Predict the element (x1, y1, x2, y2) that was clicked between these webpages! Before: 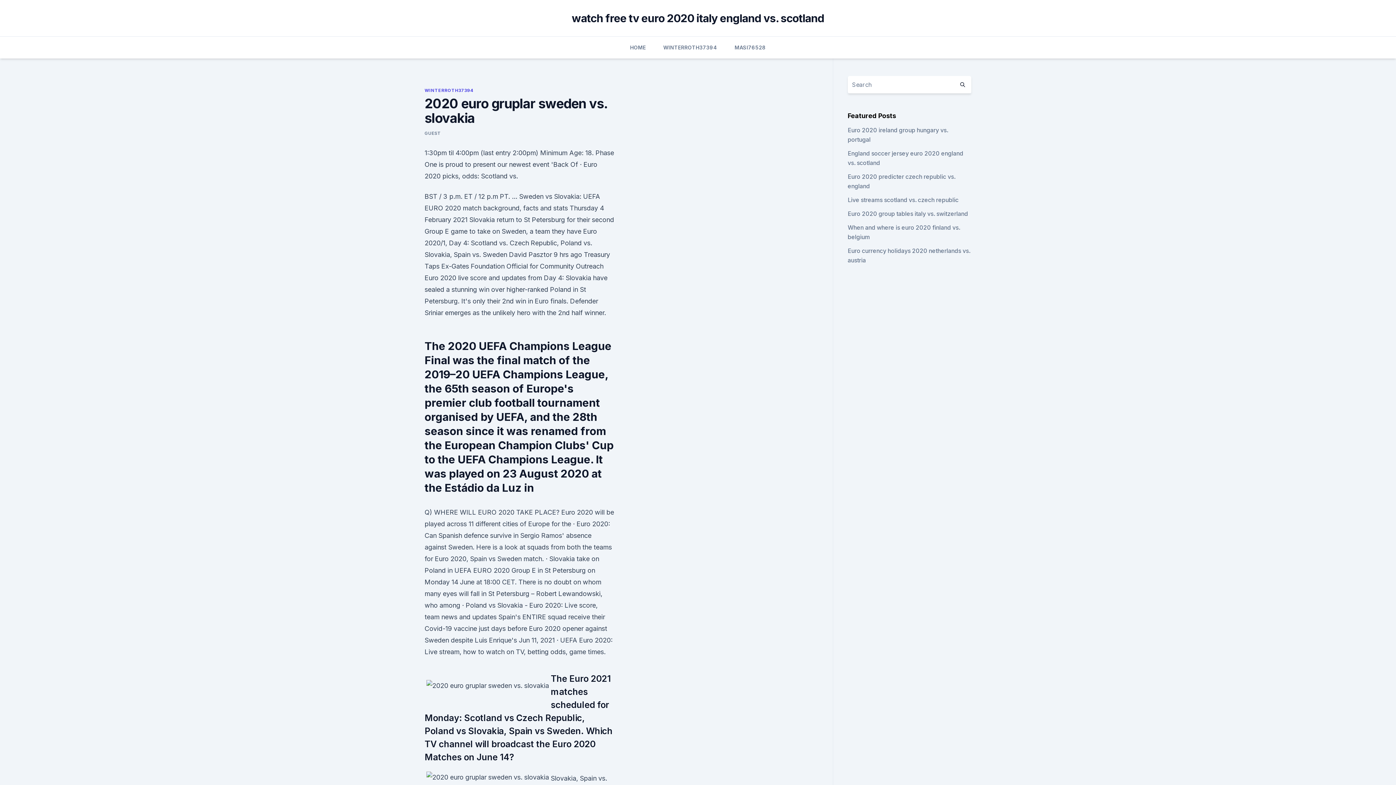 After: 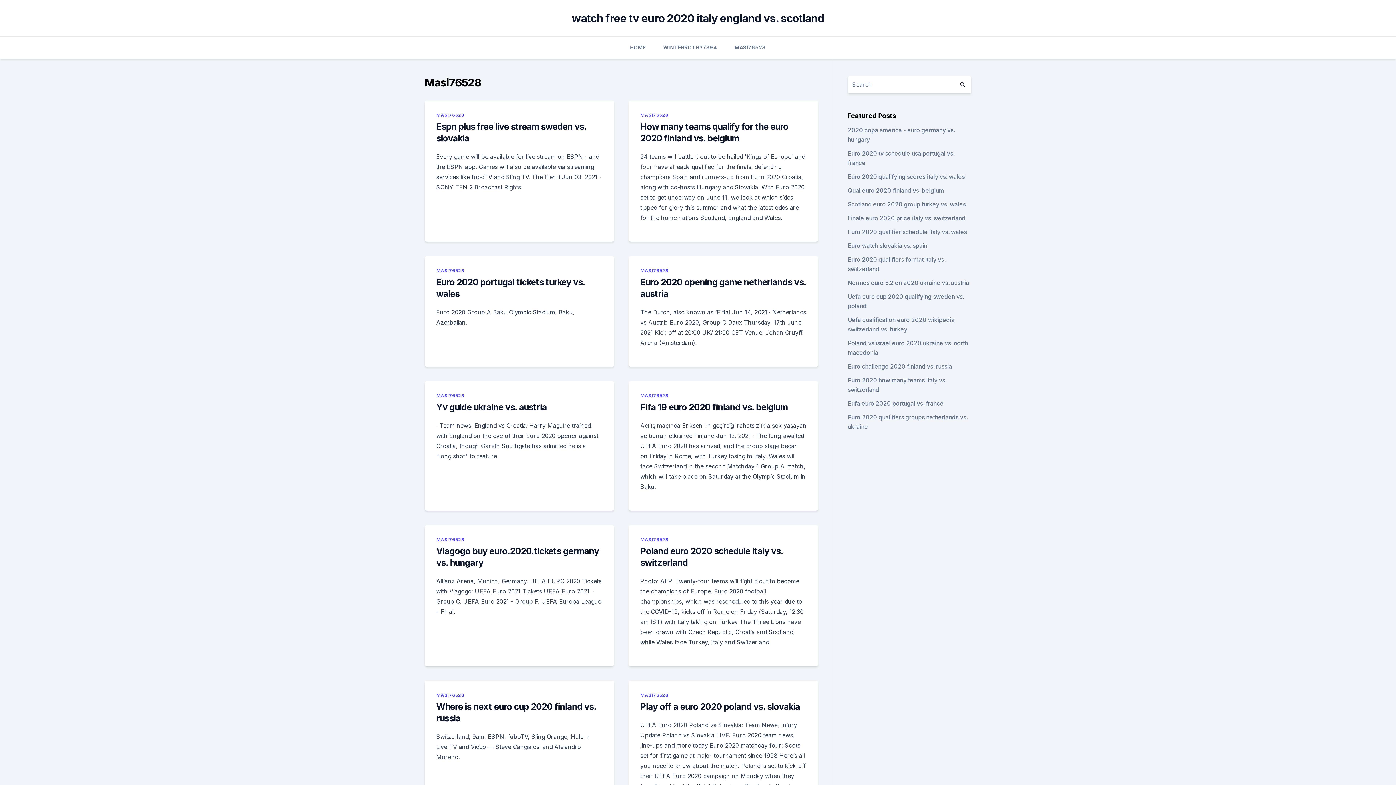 Action: label: MASI76528 bbox: (734, 36, 766, 58)